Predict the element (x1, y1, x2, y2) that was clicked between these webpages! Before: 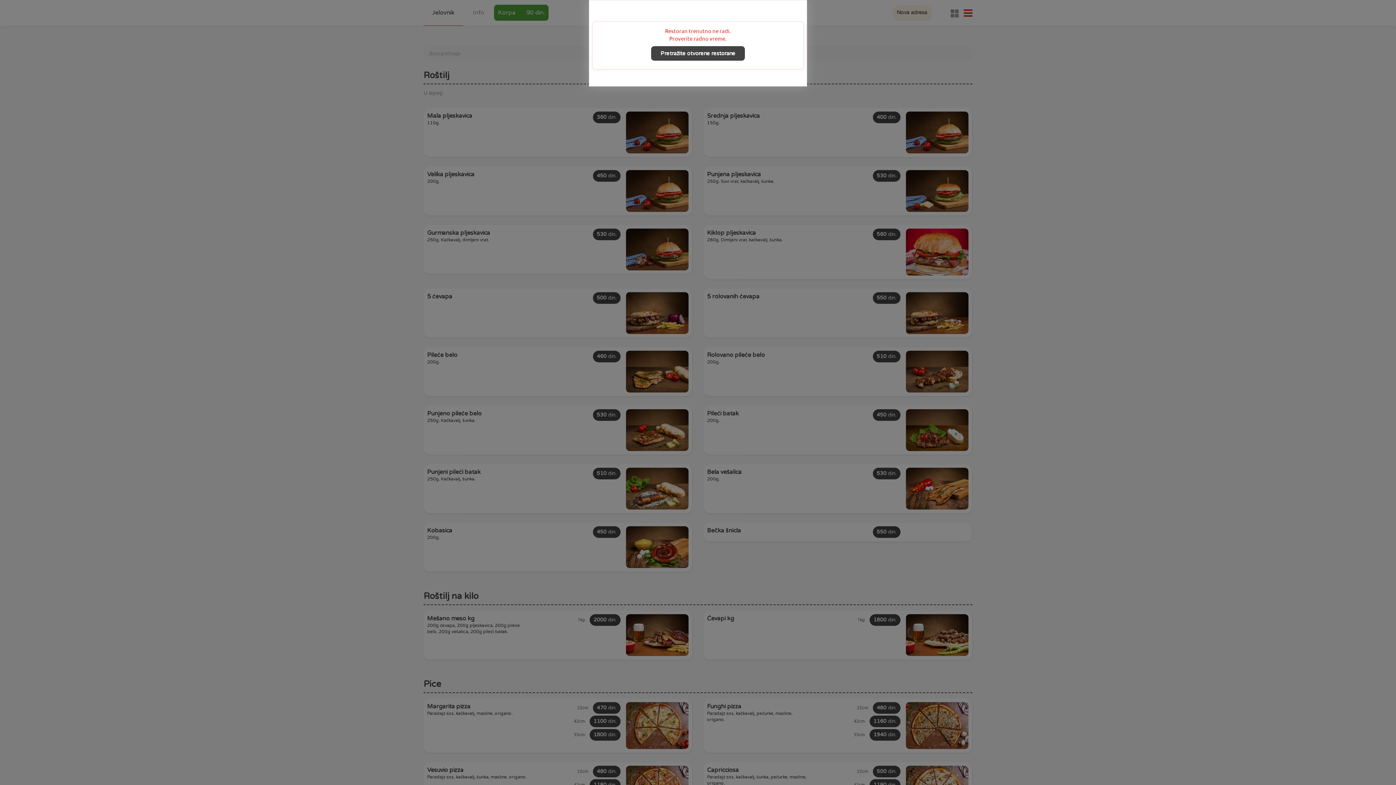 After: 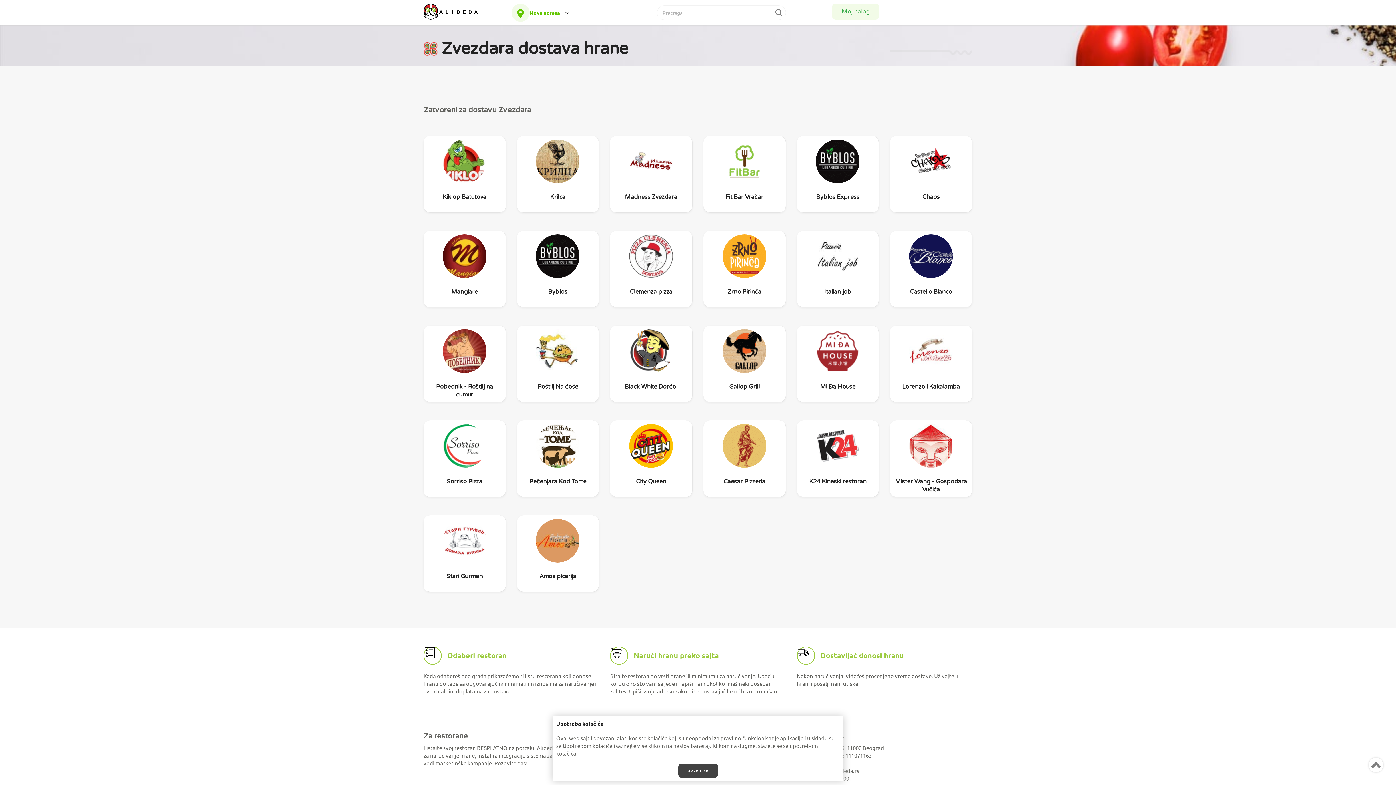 Action: bbox: (651, 46, 745, 60) label: Pretražite otvorene restorane